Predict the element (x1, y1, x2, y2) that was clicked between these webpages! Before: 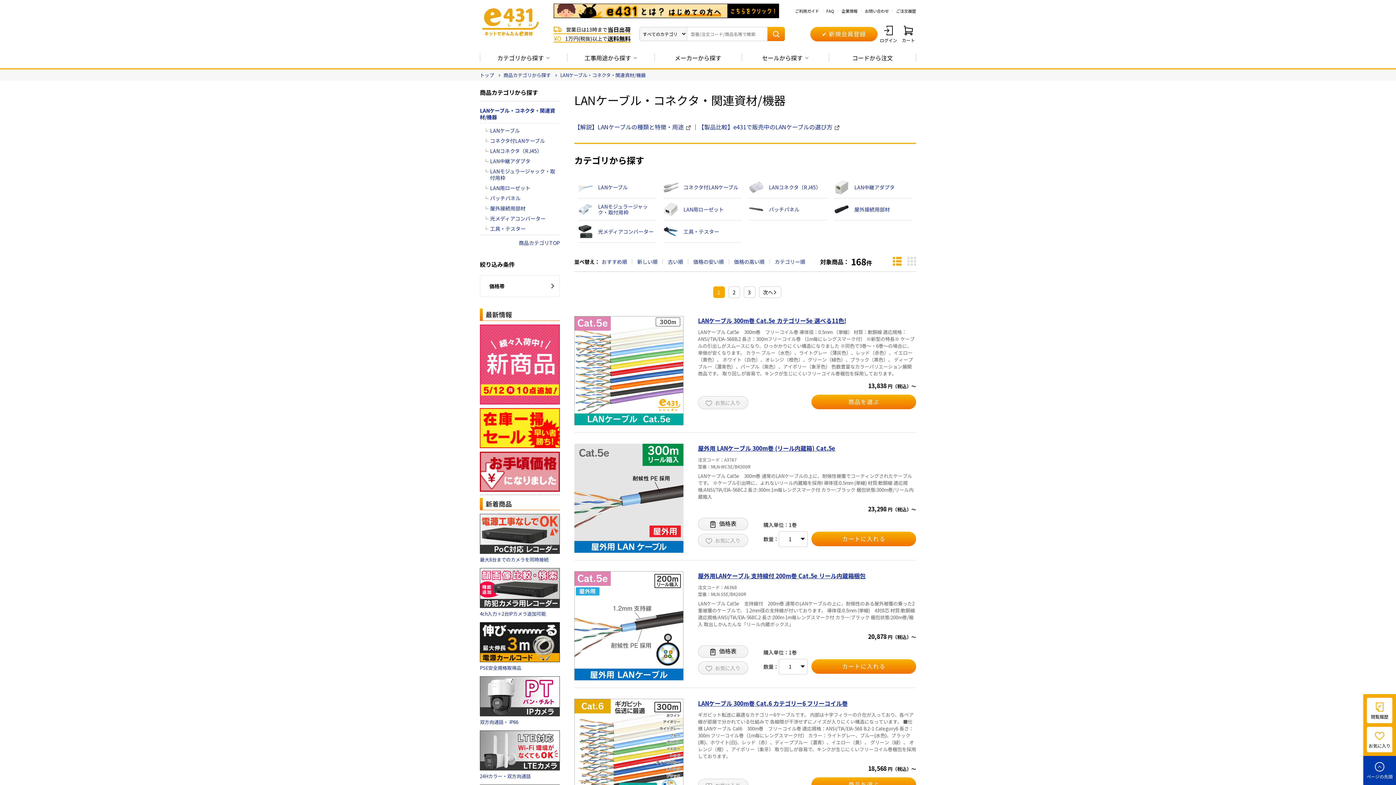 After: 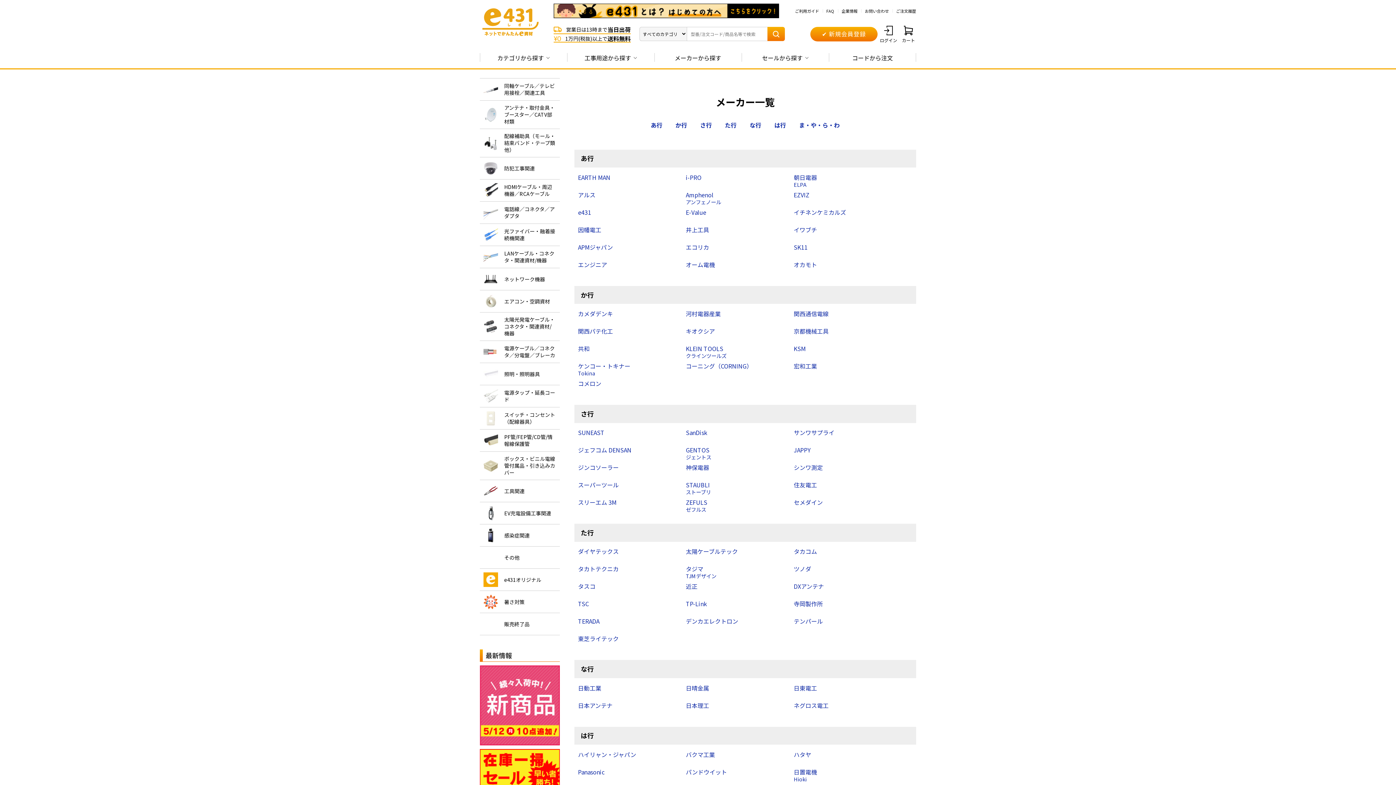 Action: bbox: (654, 46, 741, 68) label: メーカーから探す